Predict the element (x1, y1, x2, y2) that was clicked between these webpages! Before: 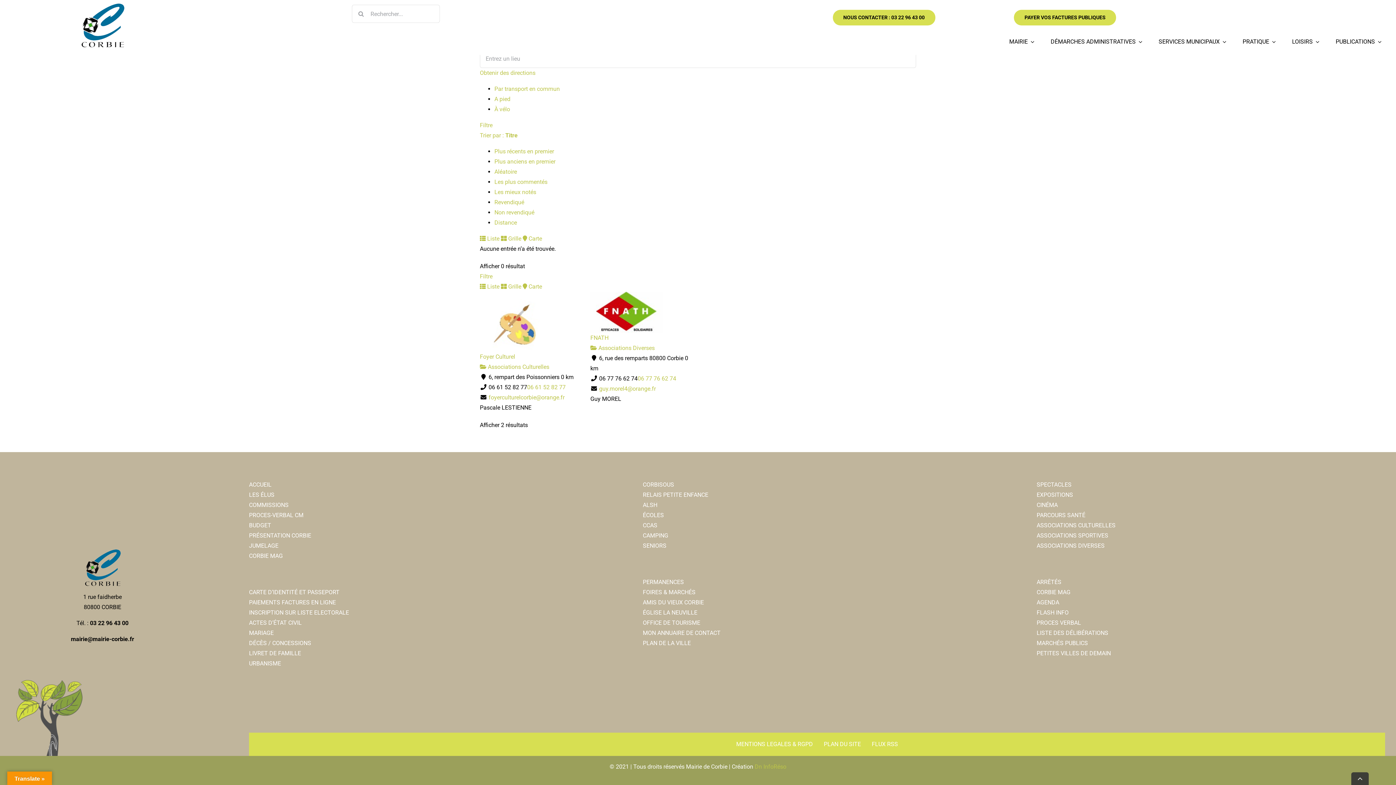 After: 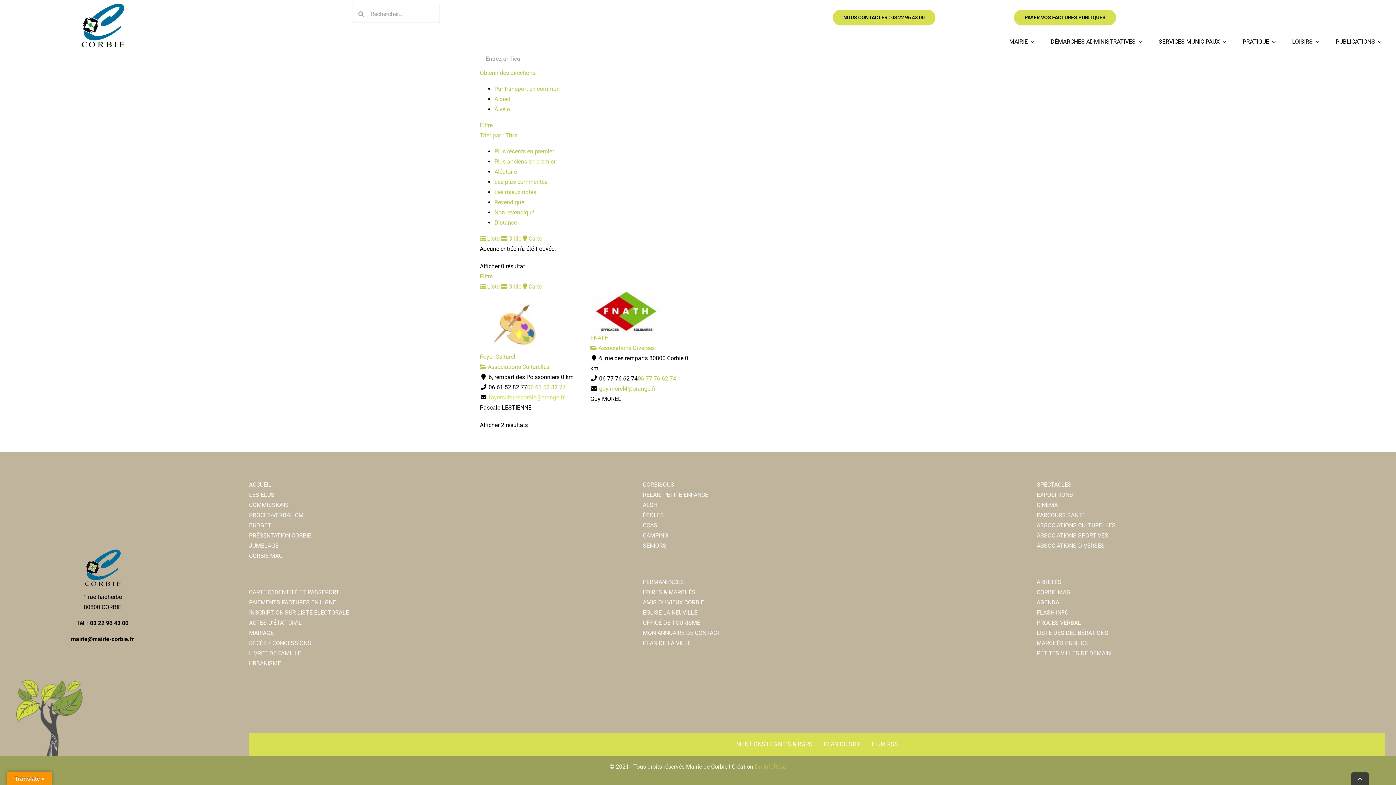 Action: label: foyerculturelcorbie@orange.fr bbox: (488, 394, 564, 400)